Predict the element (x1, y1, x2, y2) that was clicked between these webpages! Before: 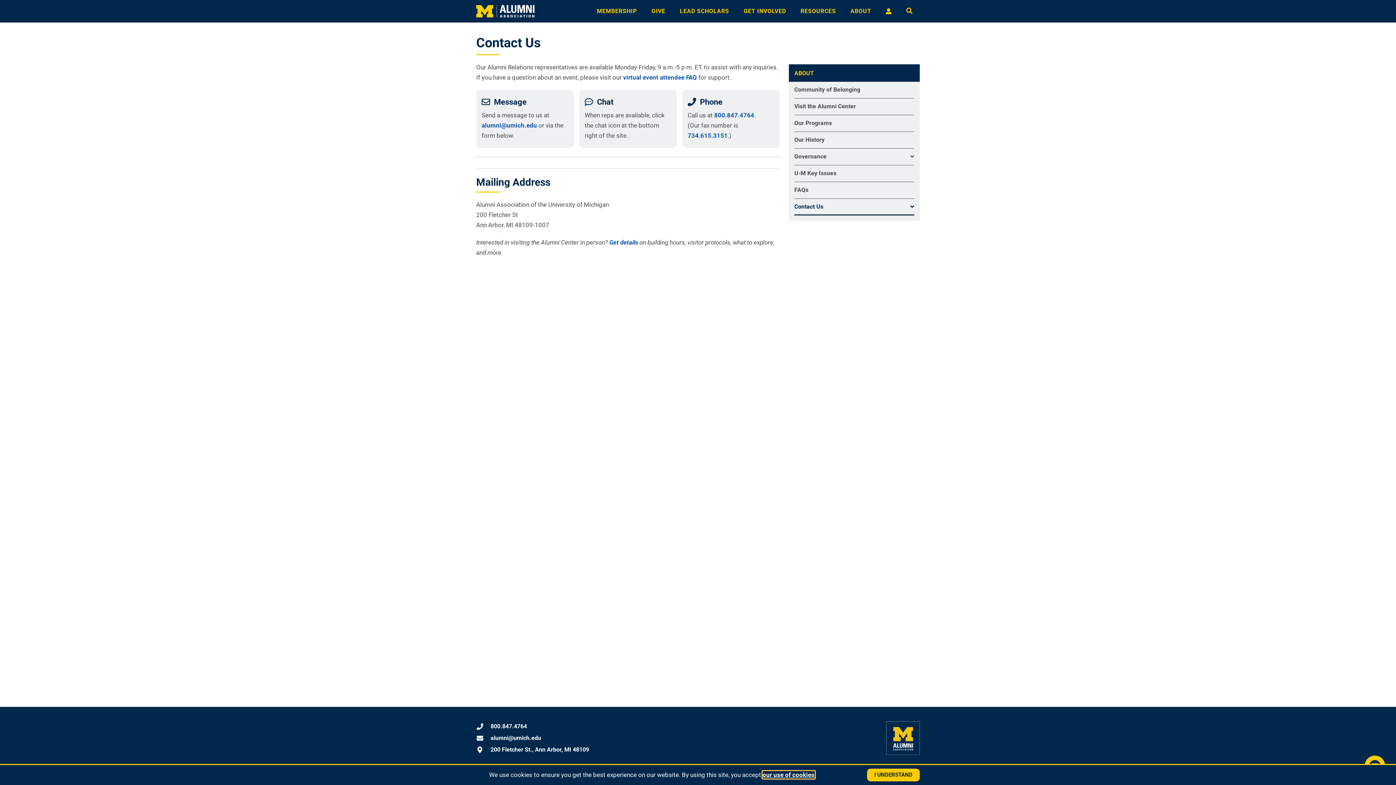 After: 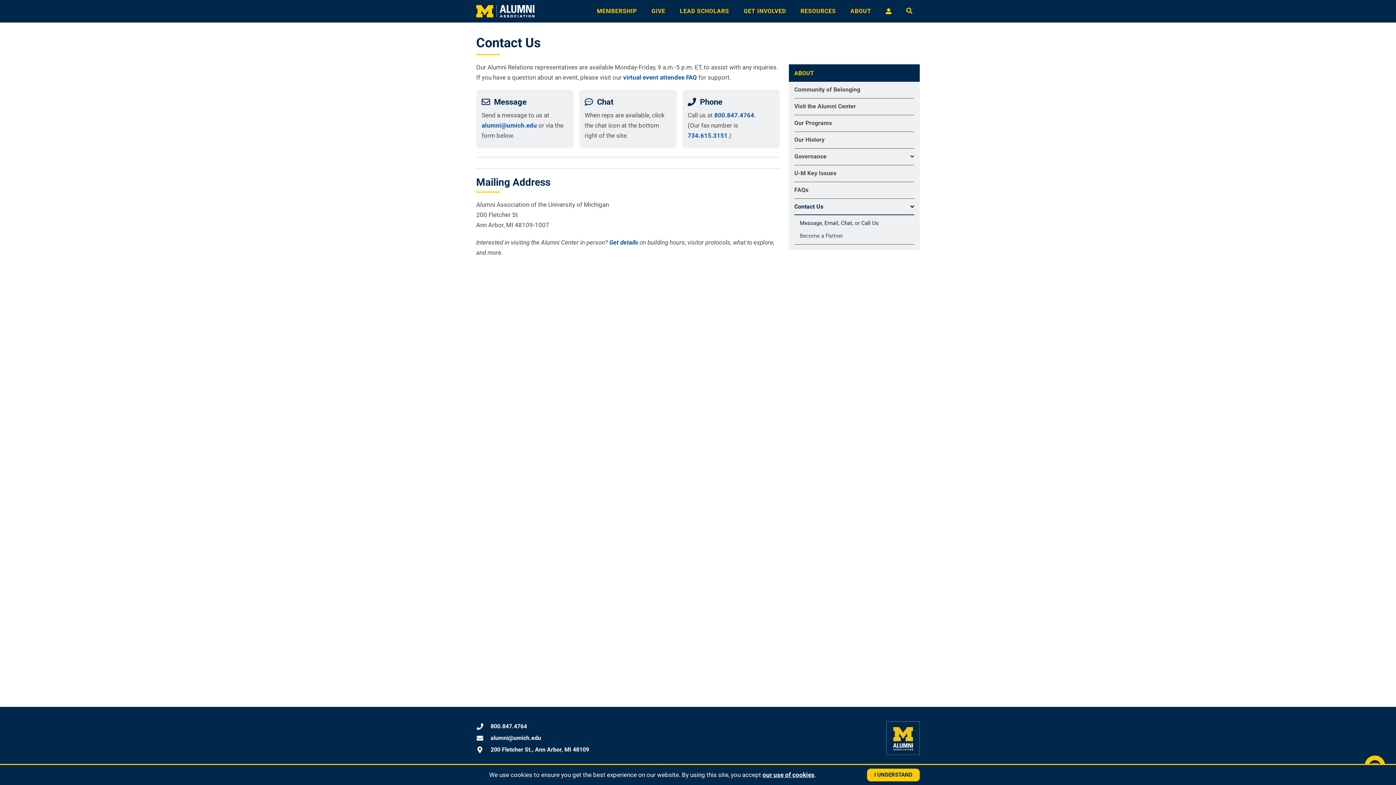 Action: bbox: (794, 198, 914, 215) label: Contact Us